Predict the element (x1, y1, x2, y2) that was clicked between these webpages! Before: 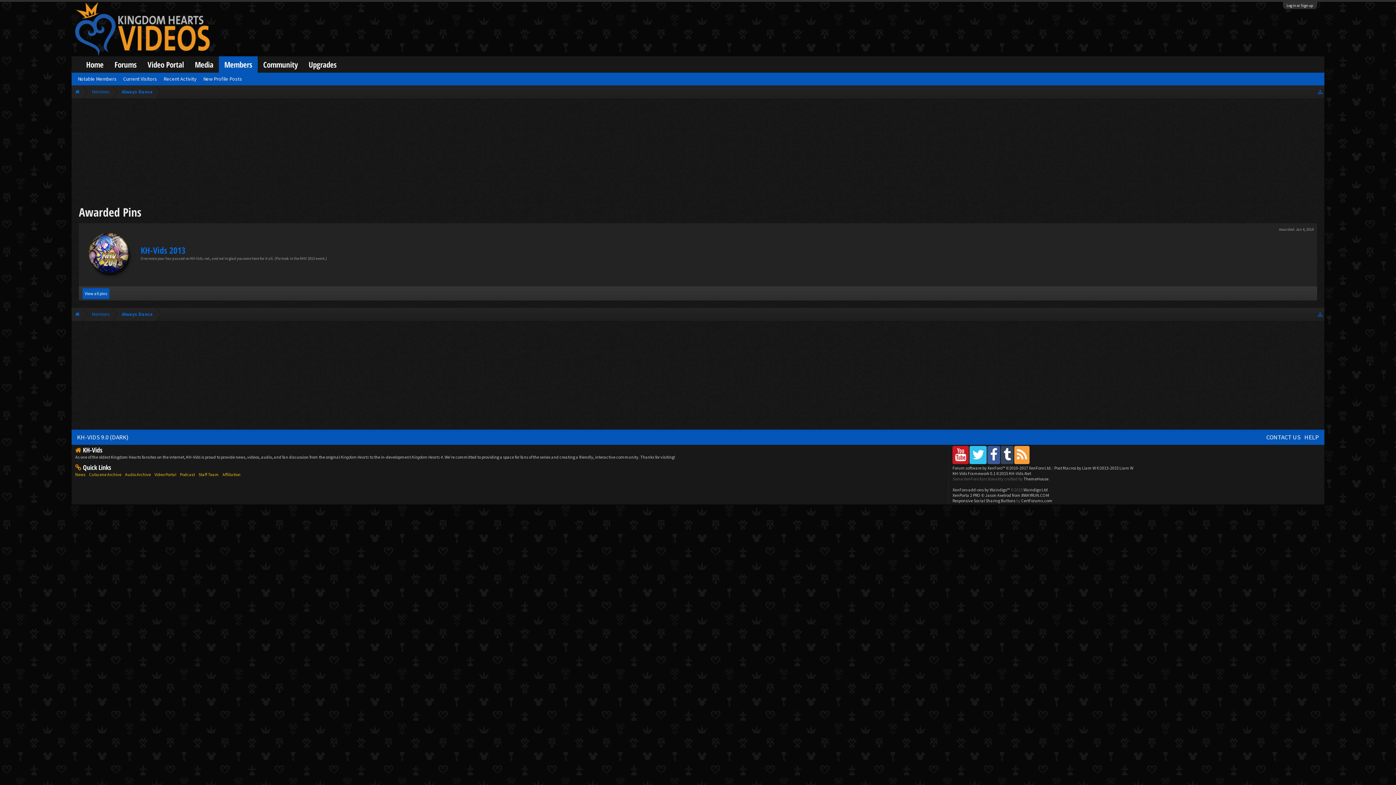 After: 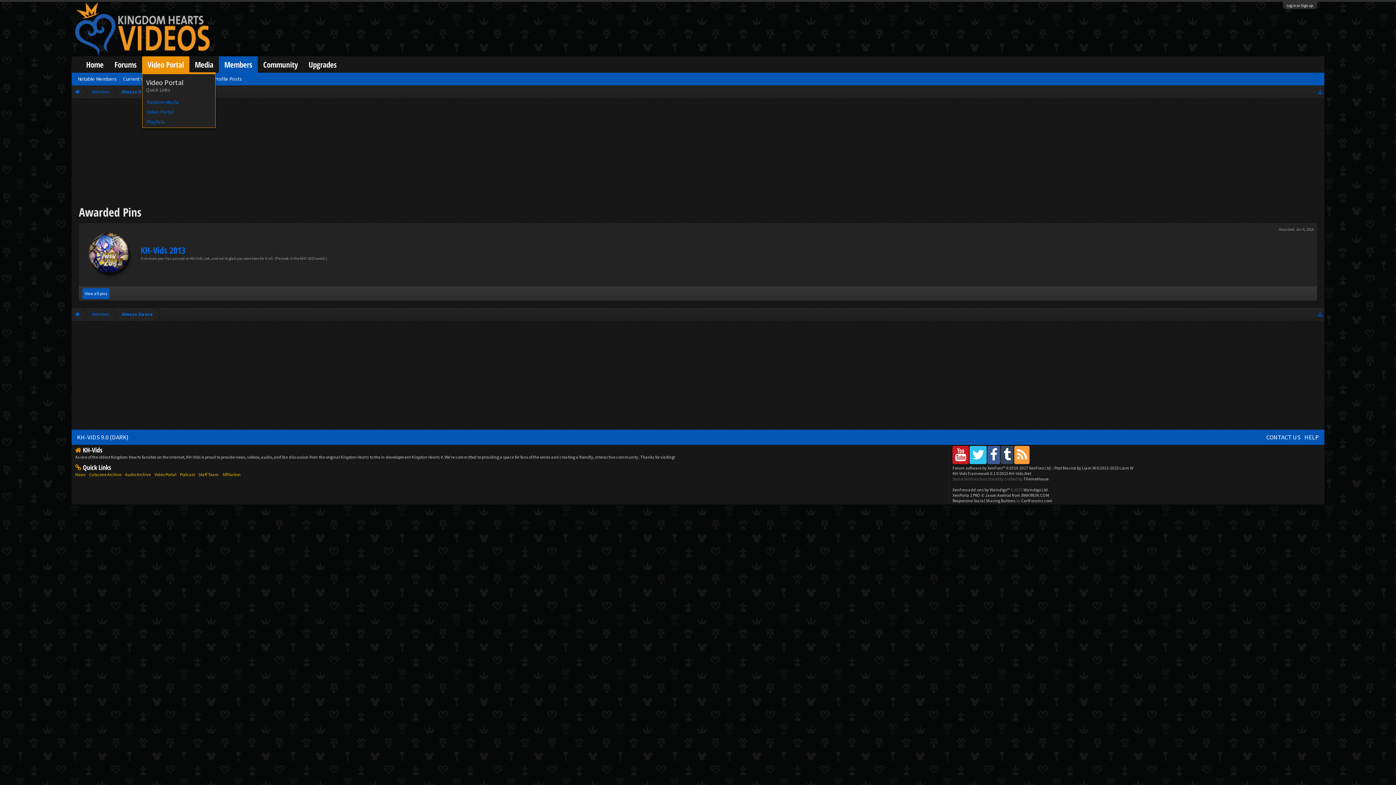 Action: bbox: (142, 56, 189, 72) label: Video Portal